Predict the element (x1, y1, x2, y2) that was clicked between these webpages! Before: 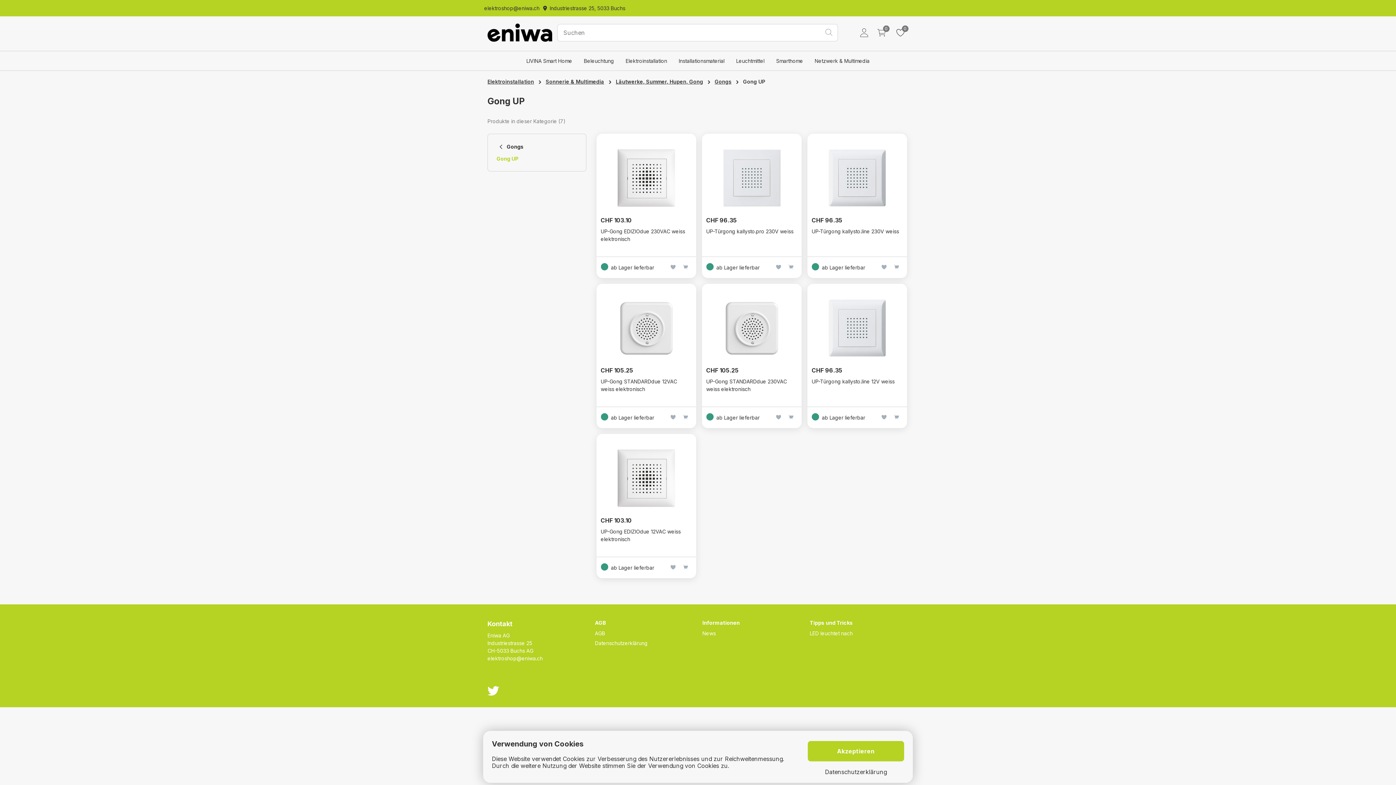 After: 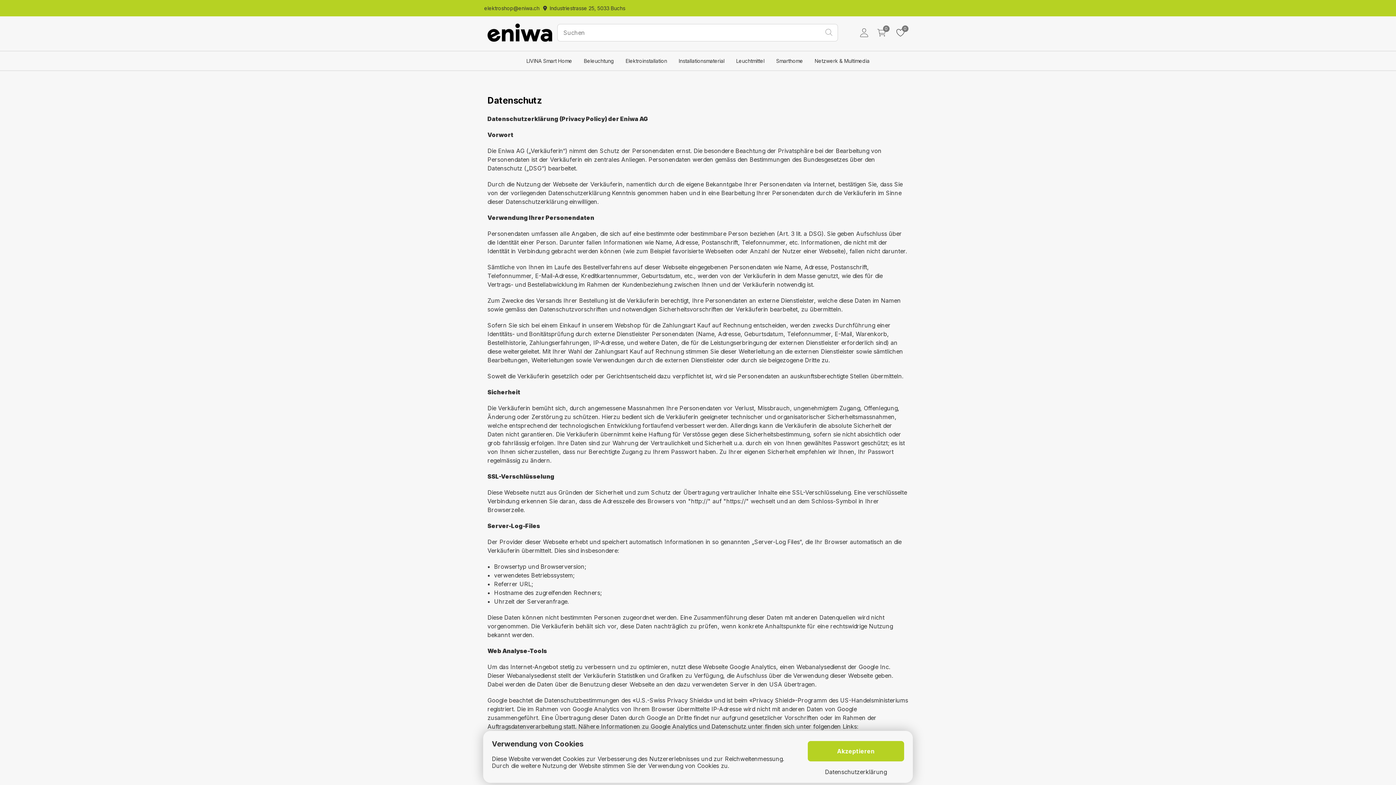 Action: label: Datenschutzerklärung bbox: (595, 639, 647, 647)